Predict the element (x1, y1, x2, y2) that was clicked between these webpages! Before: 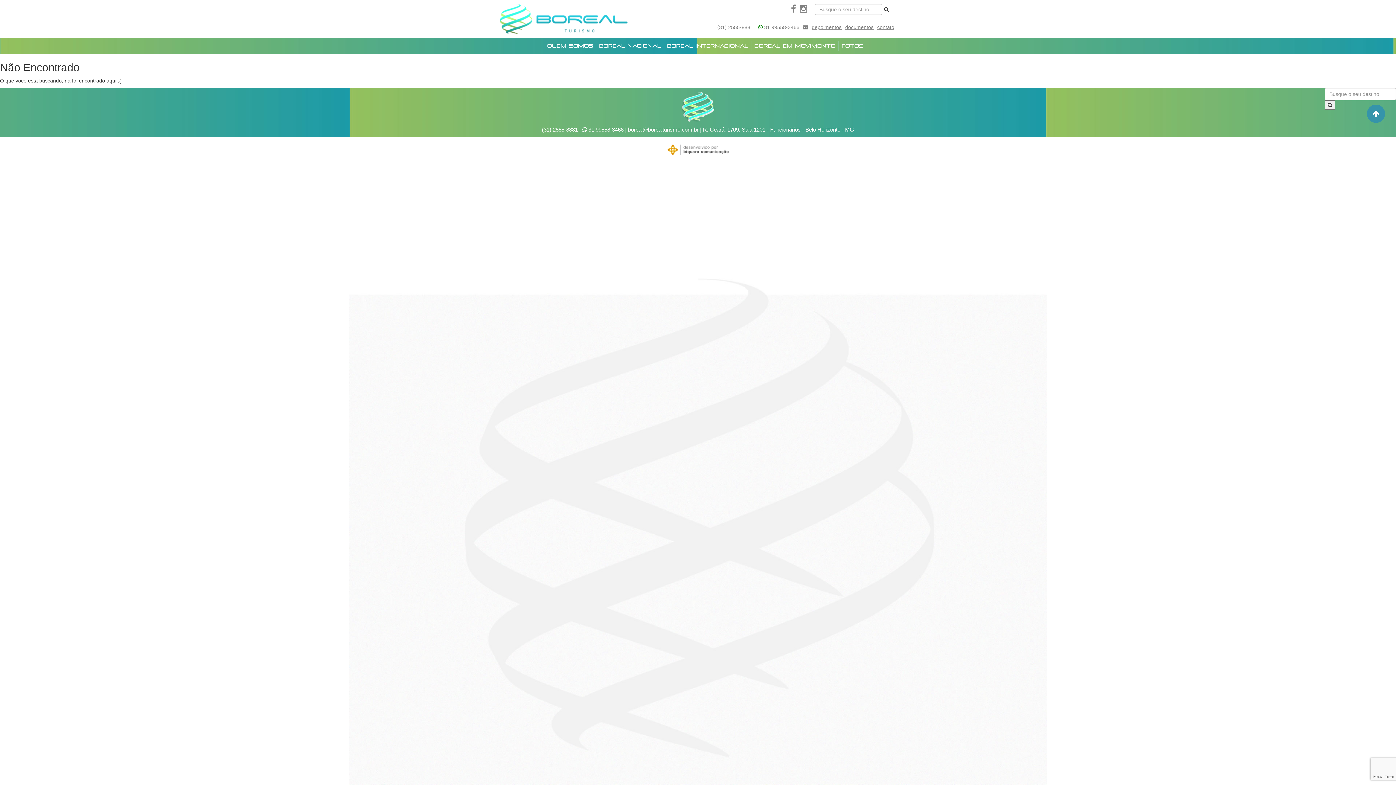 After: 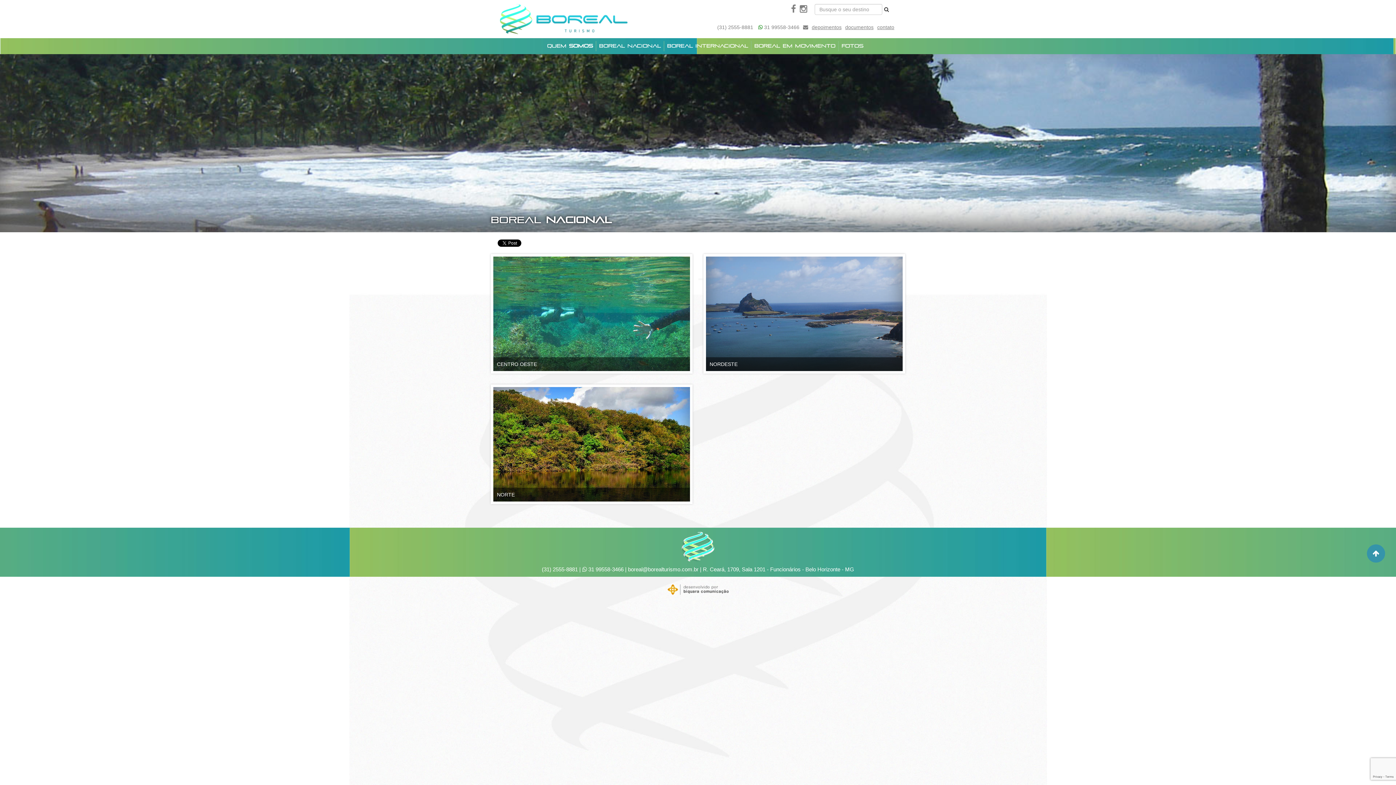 Action: bbox: (596, 43, 664, 48) label: BOREAL NACIONAL